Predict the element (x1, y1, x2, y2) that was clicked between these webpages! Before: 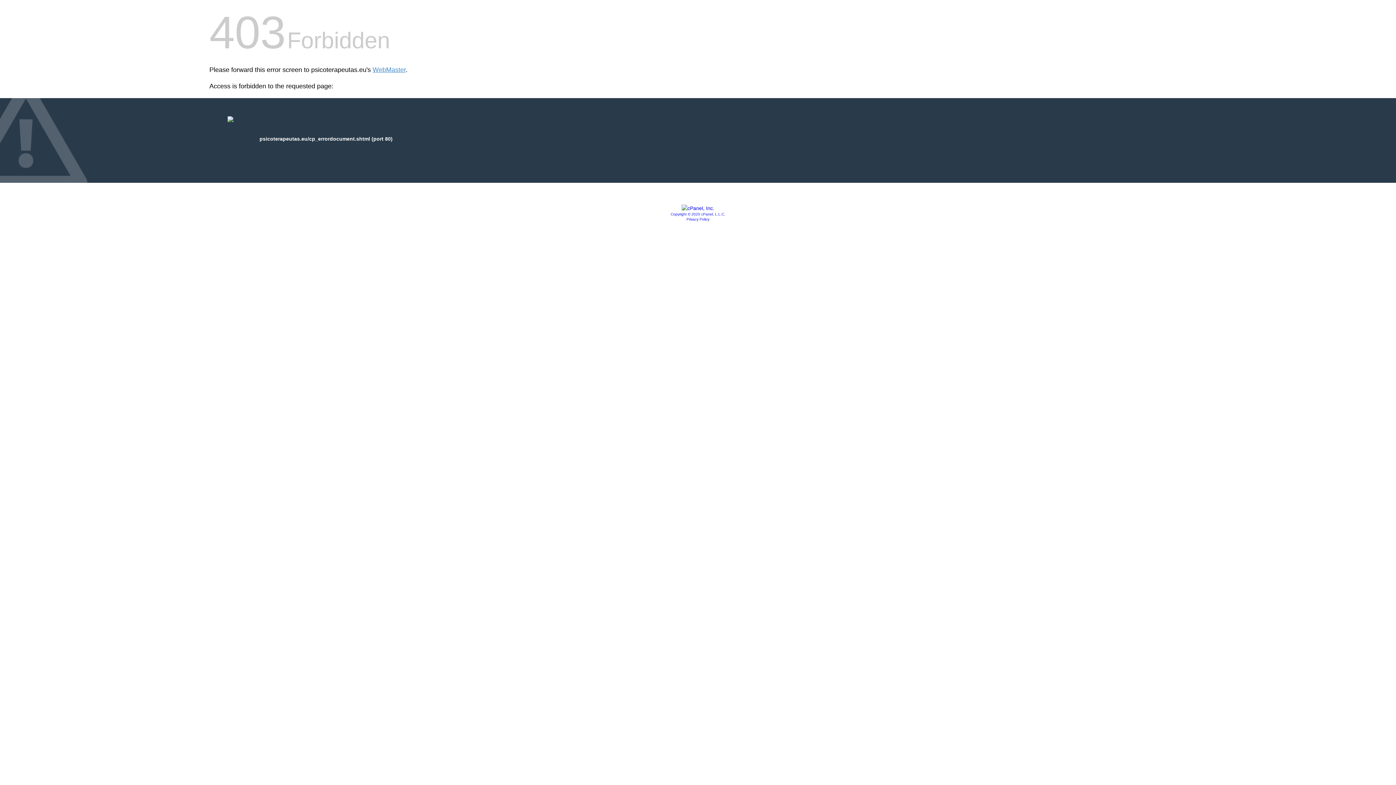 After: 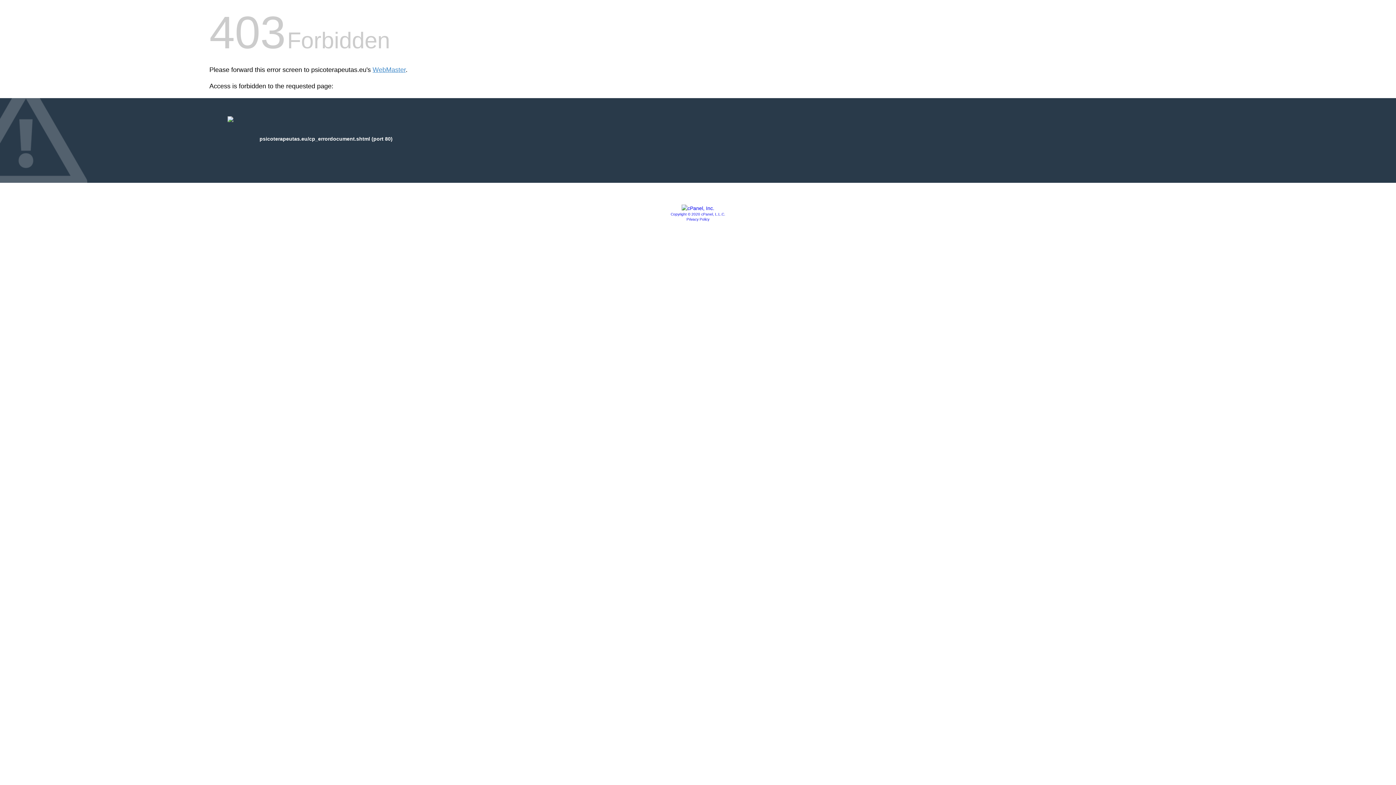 Action: bbox: (681, 205, 714, 211)